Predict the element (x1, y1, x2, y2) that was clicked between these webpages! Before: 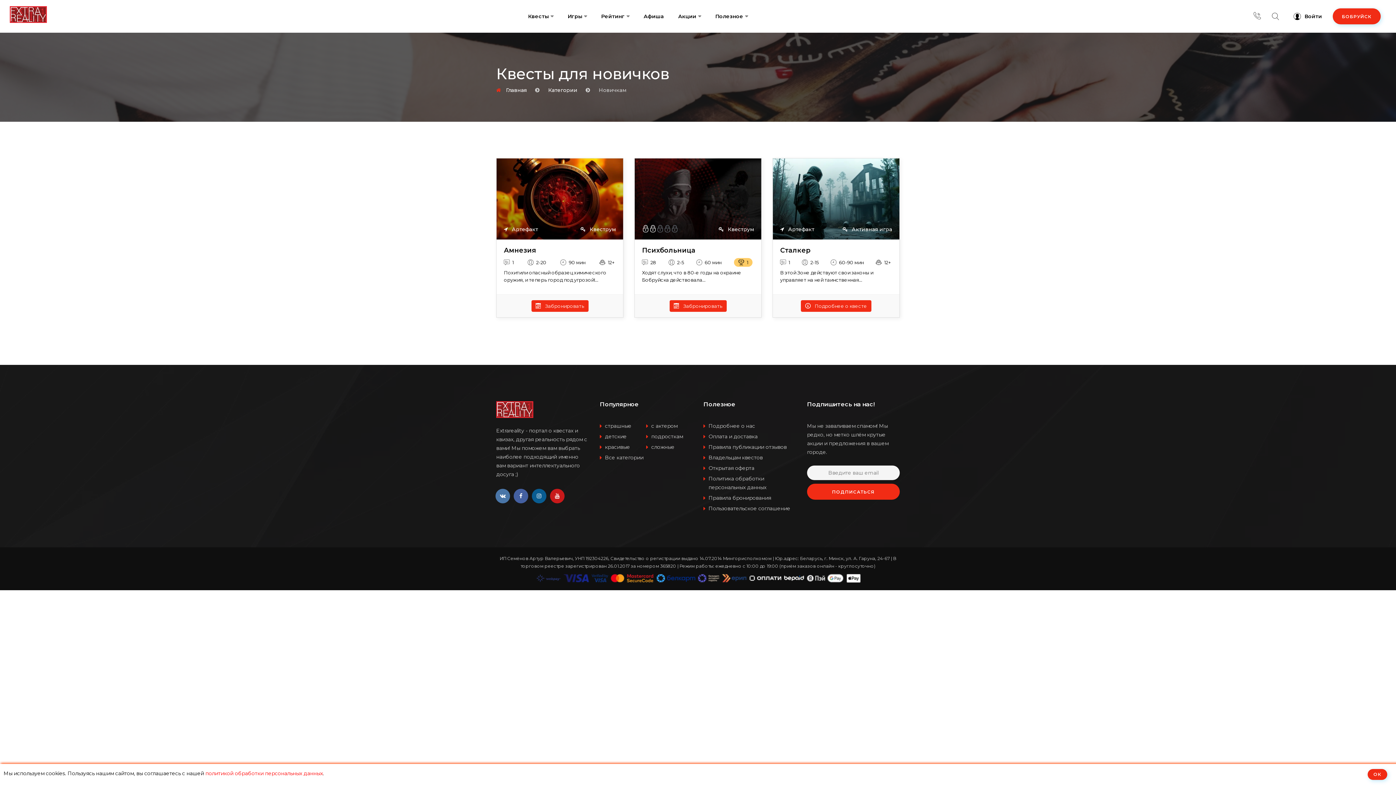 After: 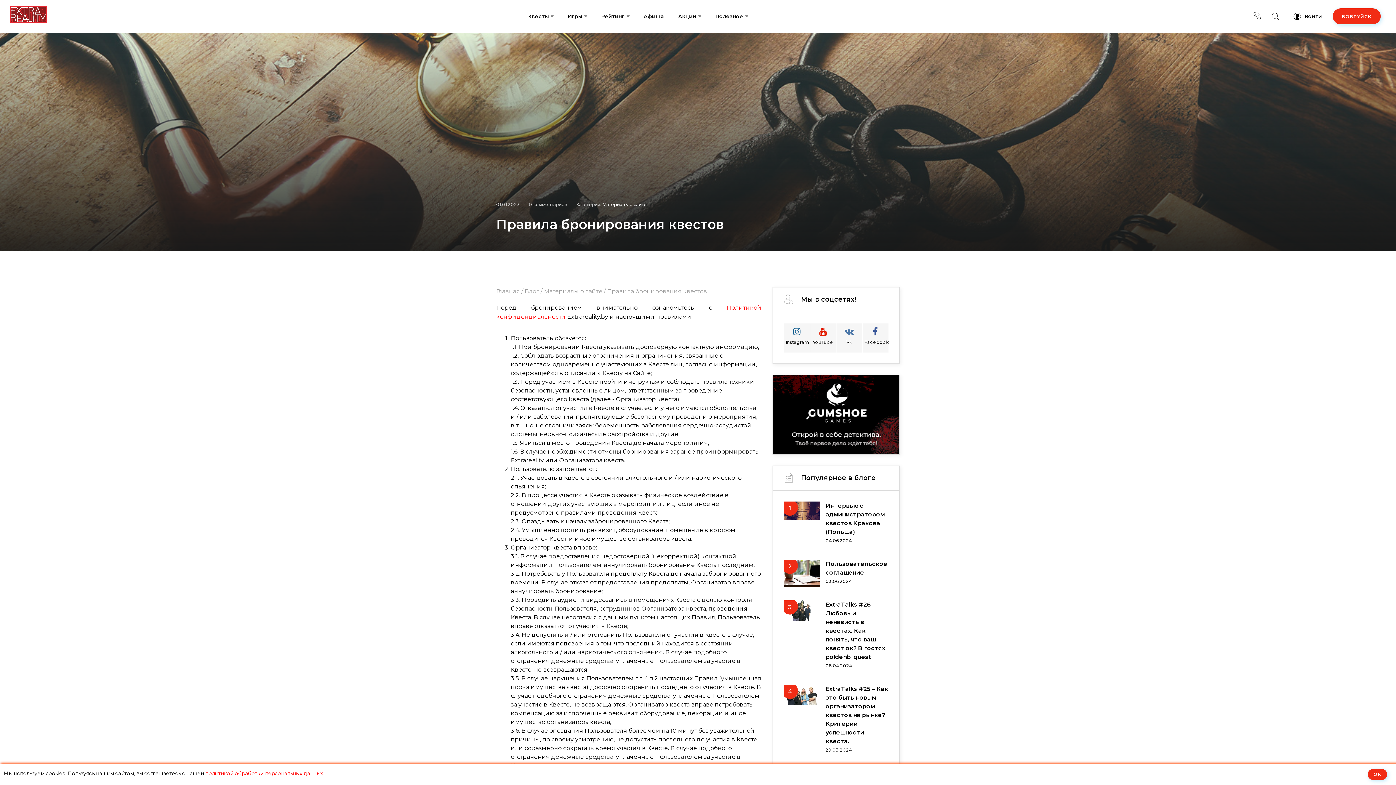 Action: label: Правила бронирования bbox: (703, 493, 796, 502)